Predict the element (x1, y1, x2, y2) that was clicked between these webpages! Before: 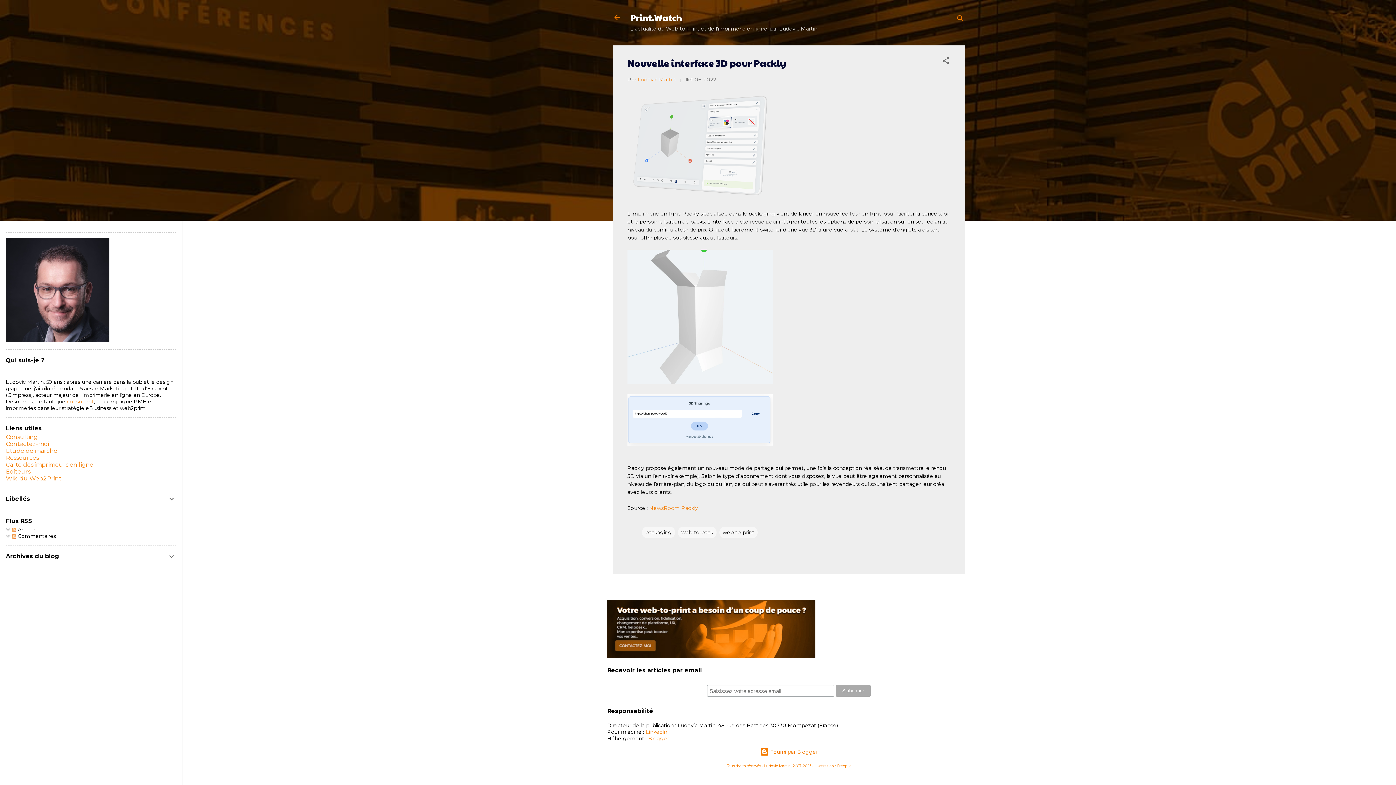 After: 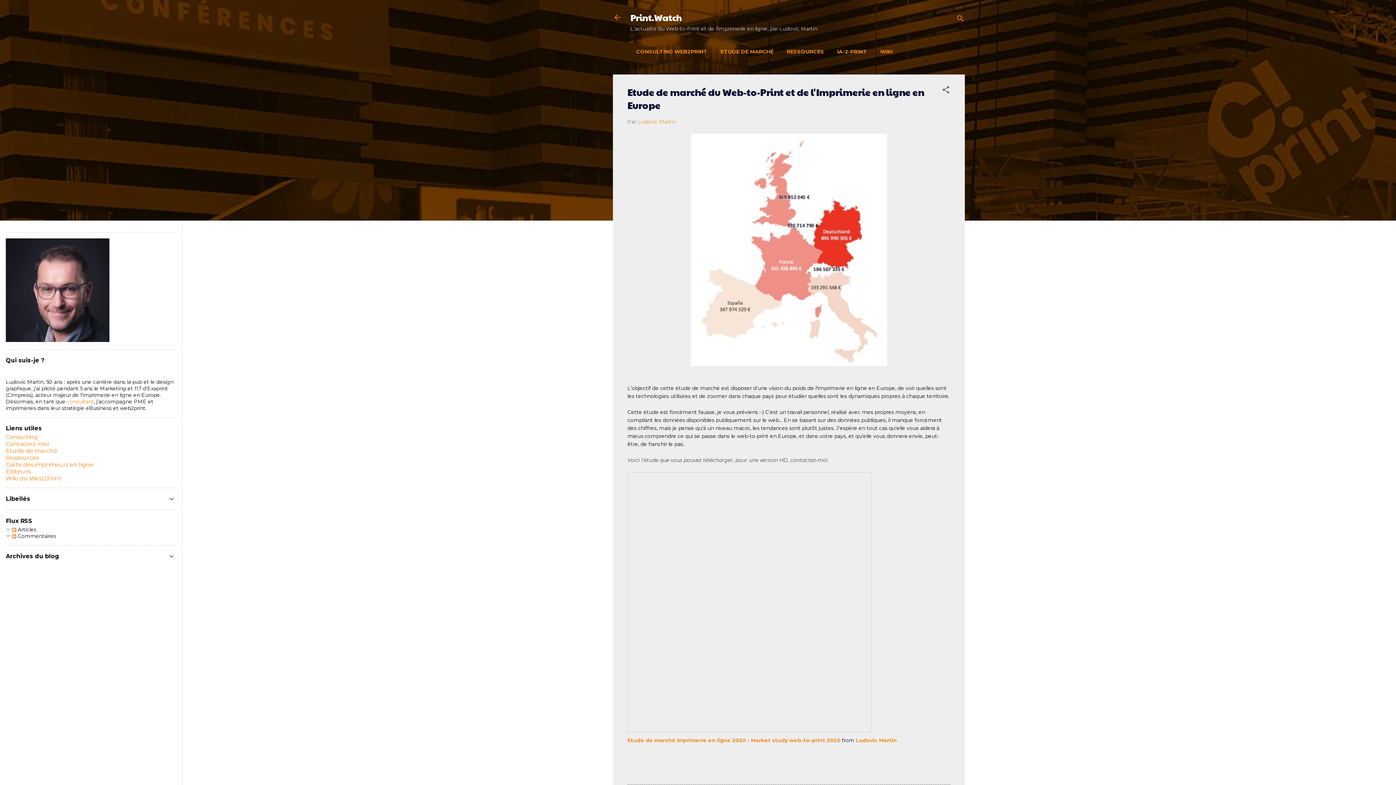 Action: label: Etude de marché bbox: (5, 447, 57, 454)